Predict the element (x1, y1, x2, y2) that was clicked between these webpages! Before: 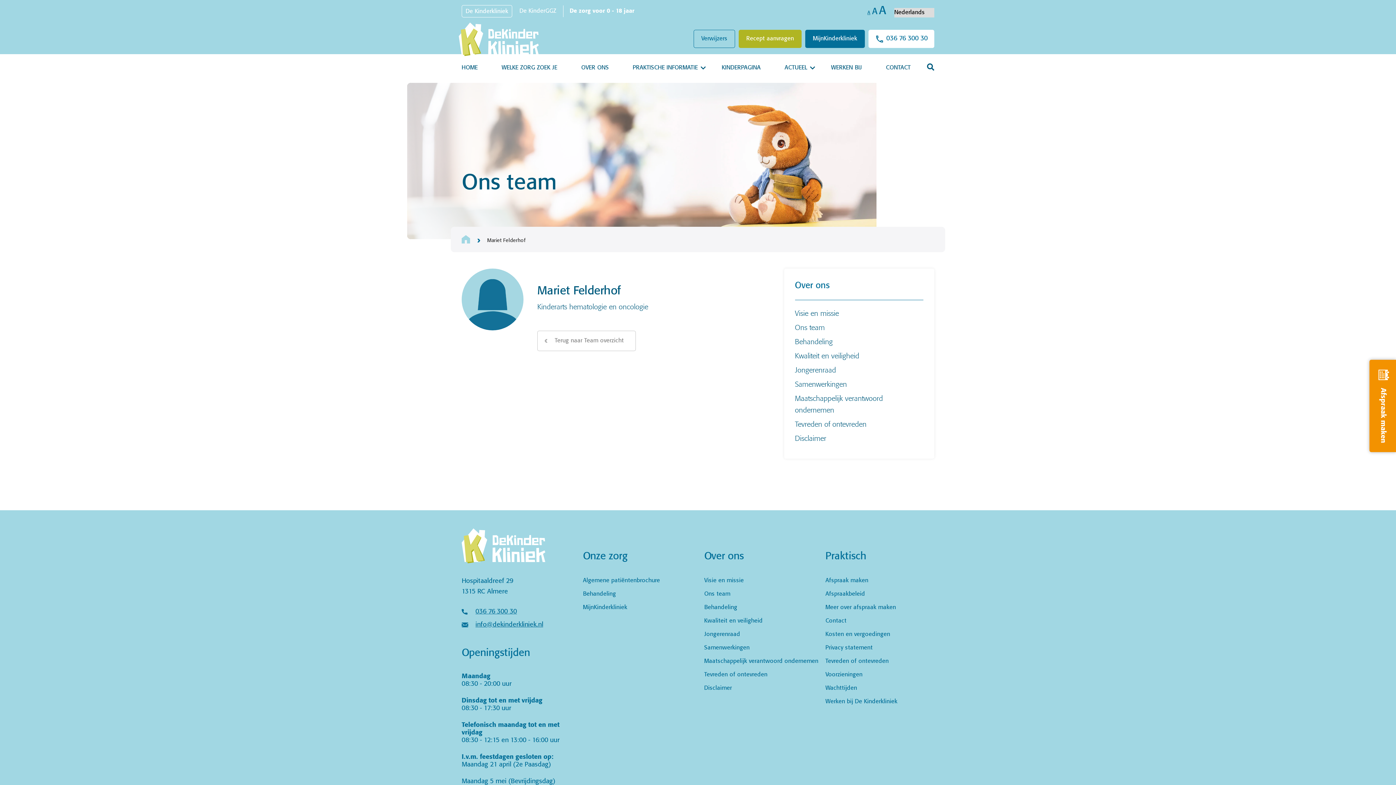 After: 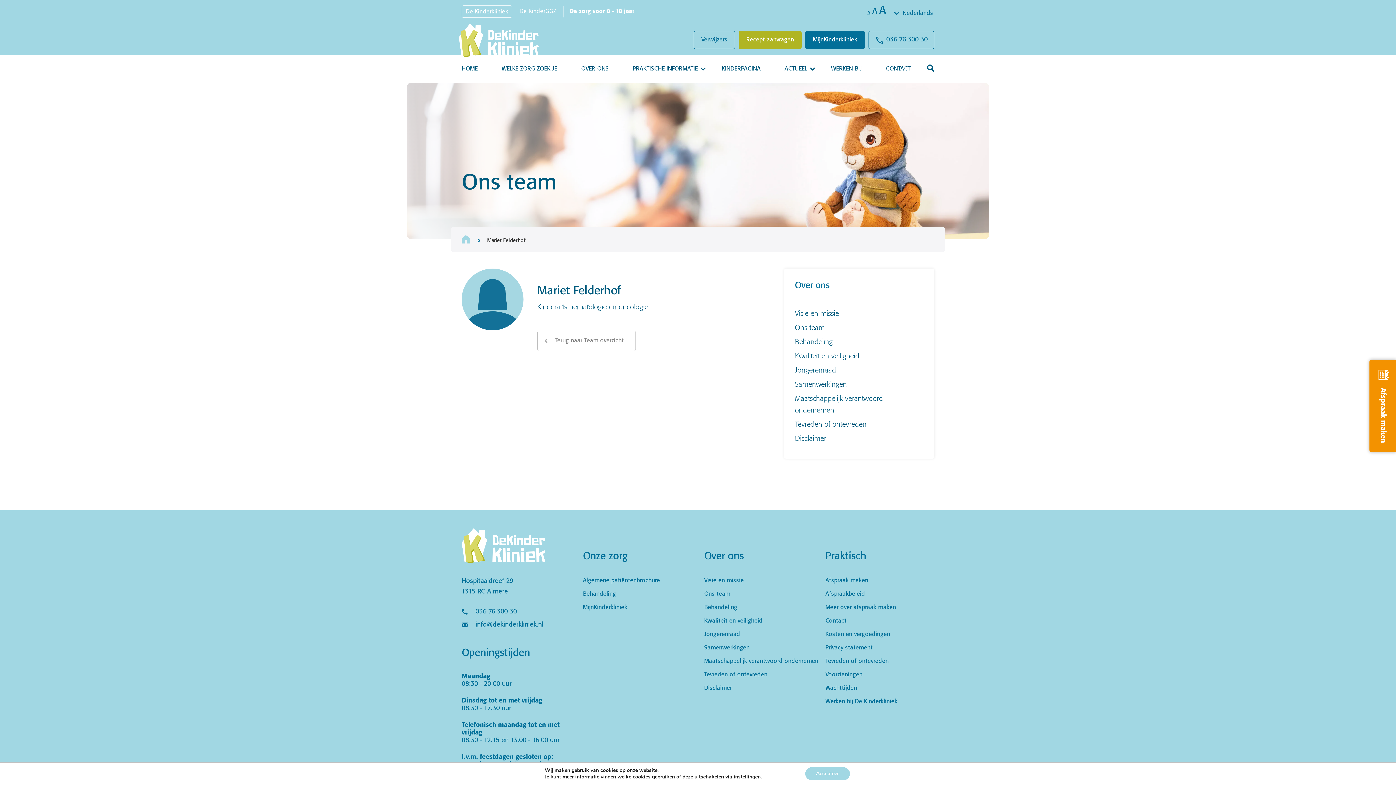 Action: bbox: (868, 29, 934, 47) label: 036 76 300 30